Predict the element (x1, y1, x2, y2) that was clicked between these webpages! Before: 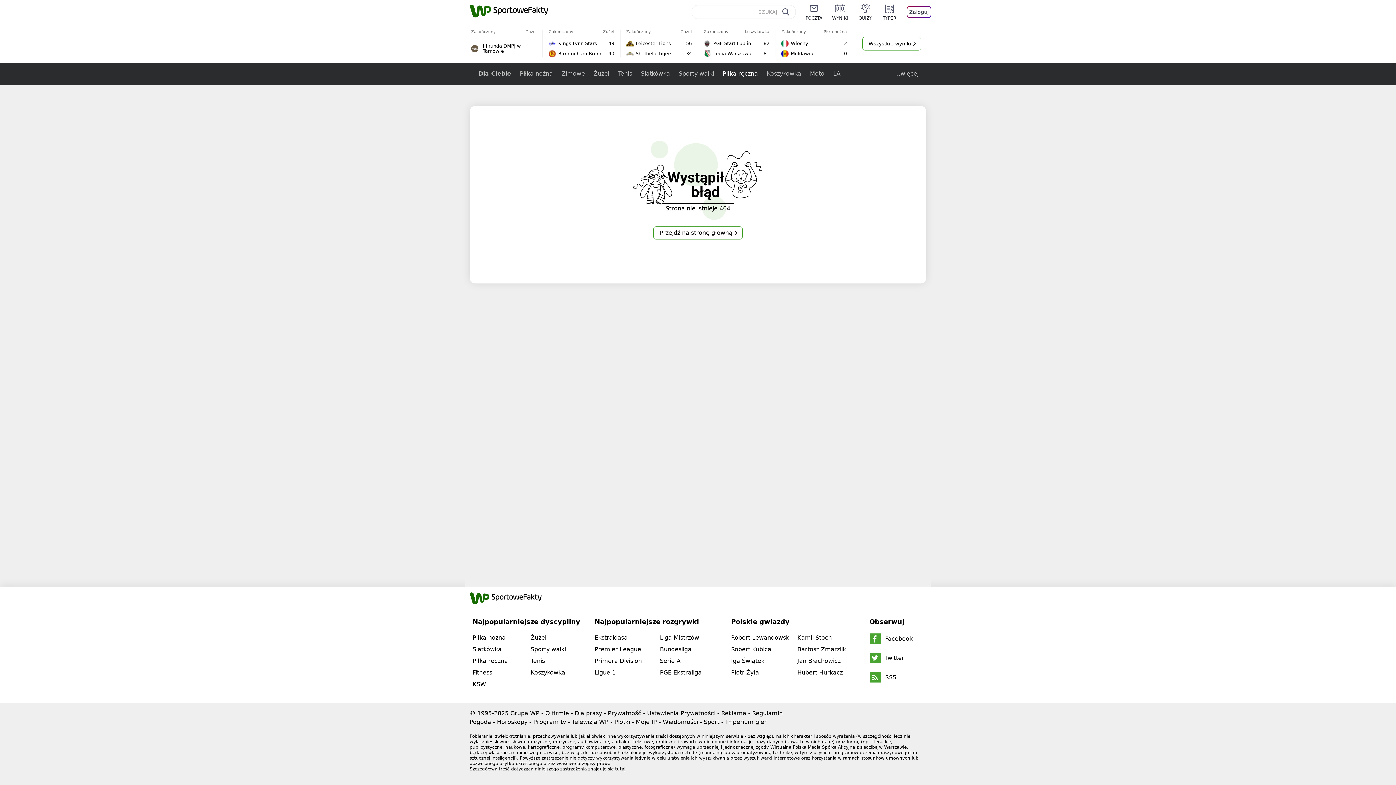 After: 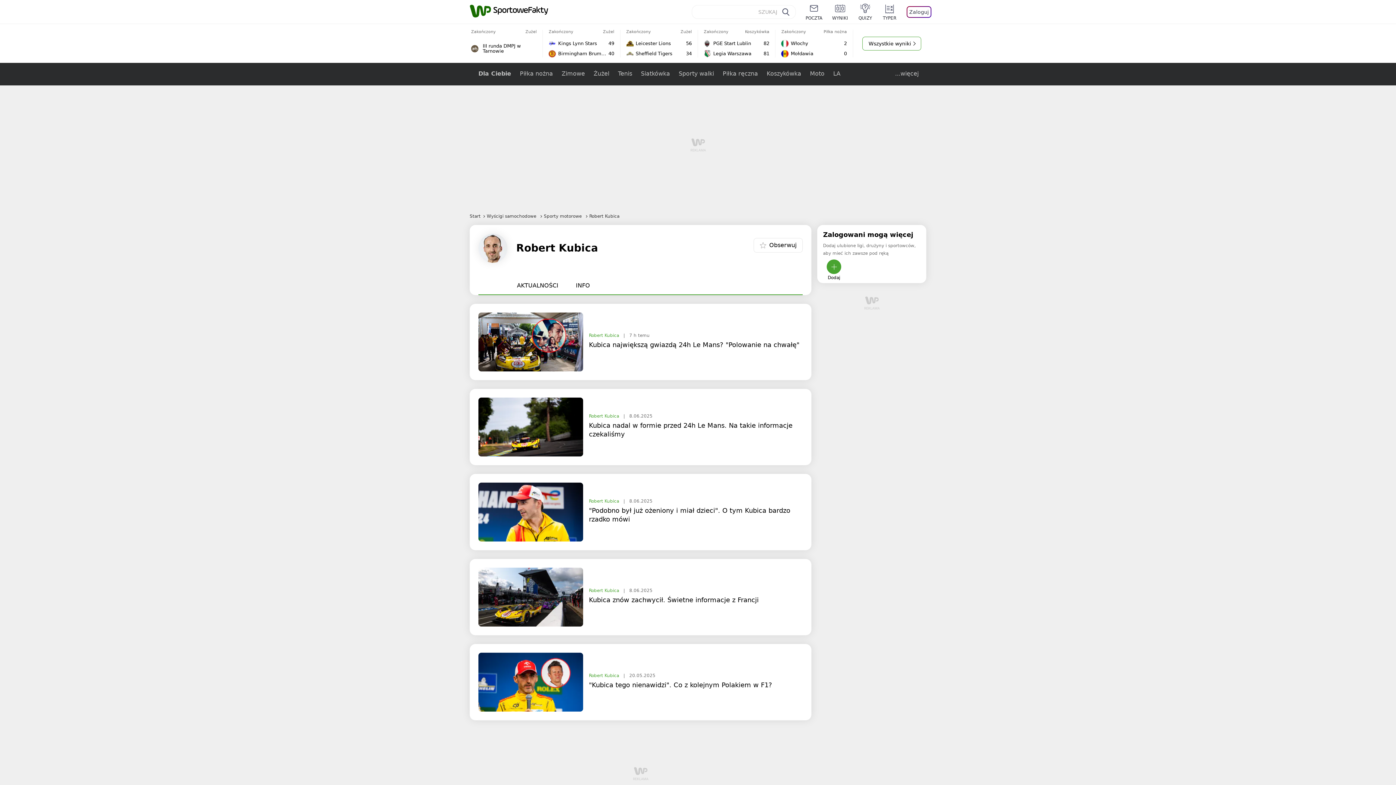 Action: label: Robert Kubica bbox: (731, 646, 771, 653)